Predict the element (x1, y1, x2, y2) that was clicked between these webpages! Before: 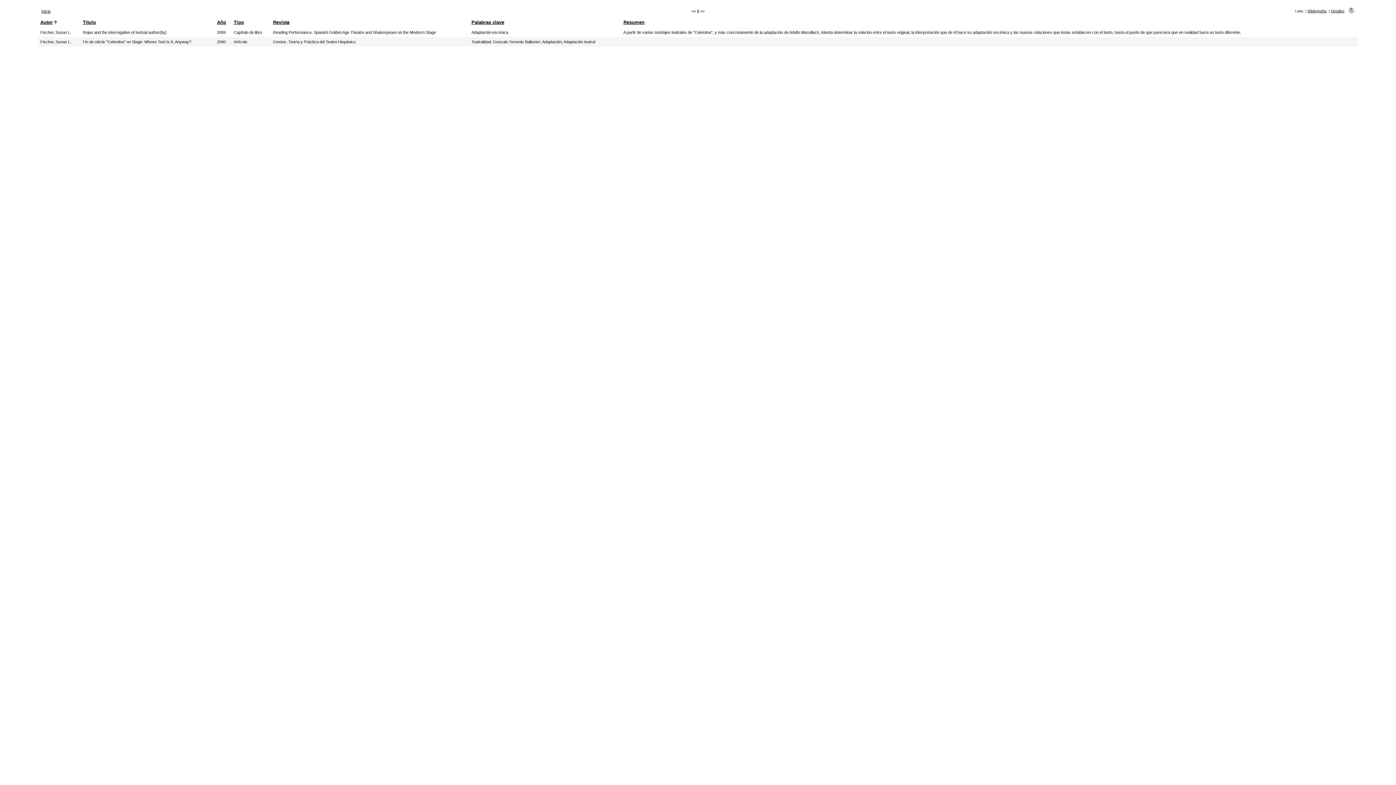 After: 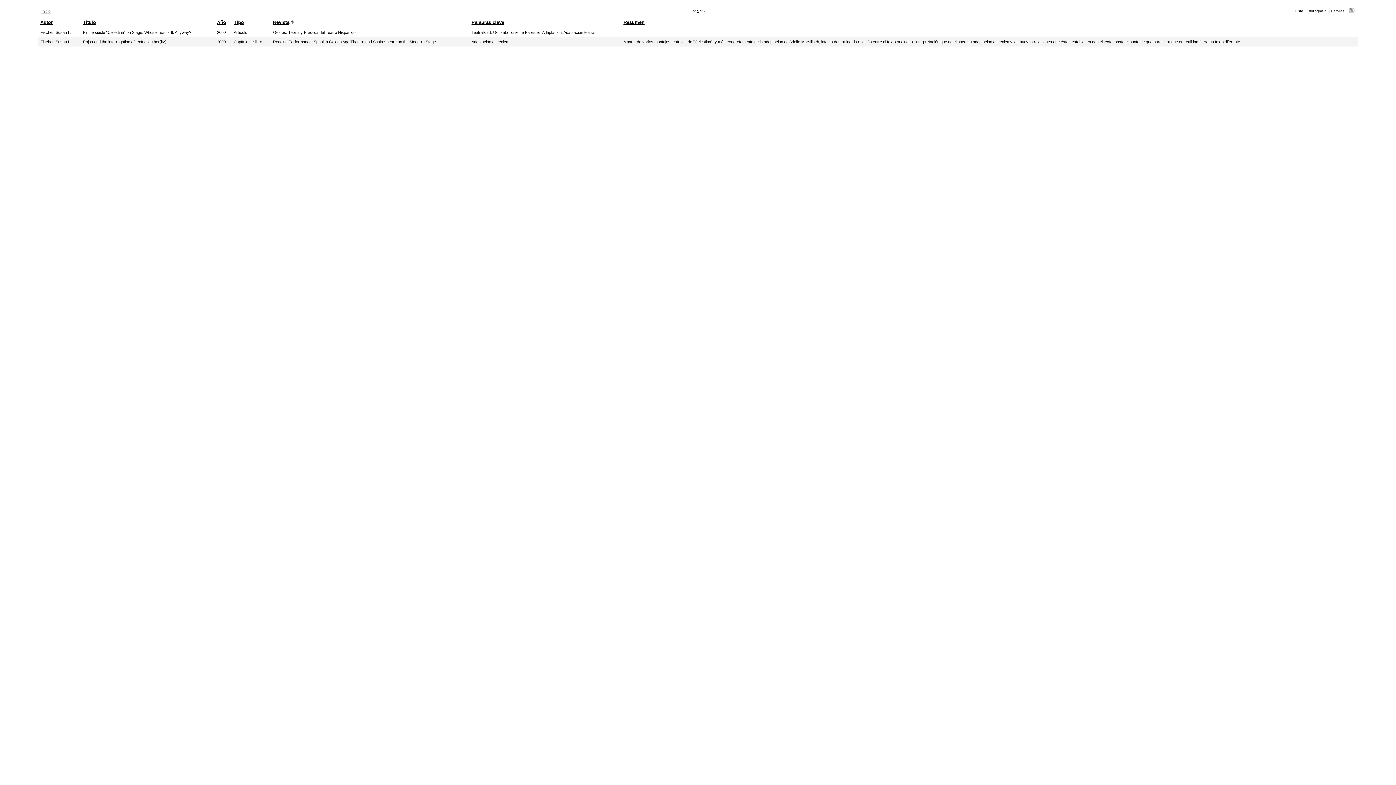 Action: label: Revista bbox: (273, 19, 289, 25)